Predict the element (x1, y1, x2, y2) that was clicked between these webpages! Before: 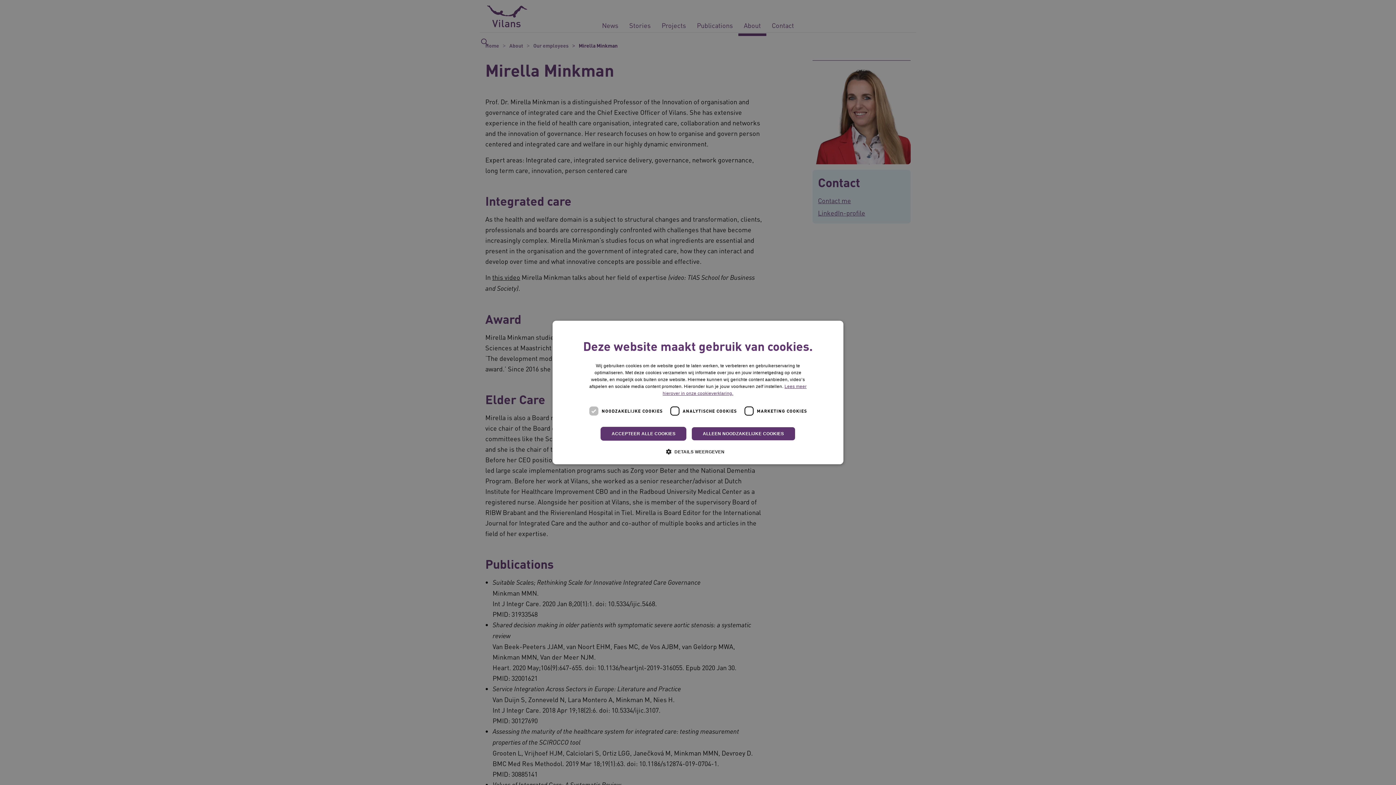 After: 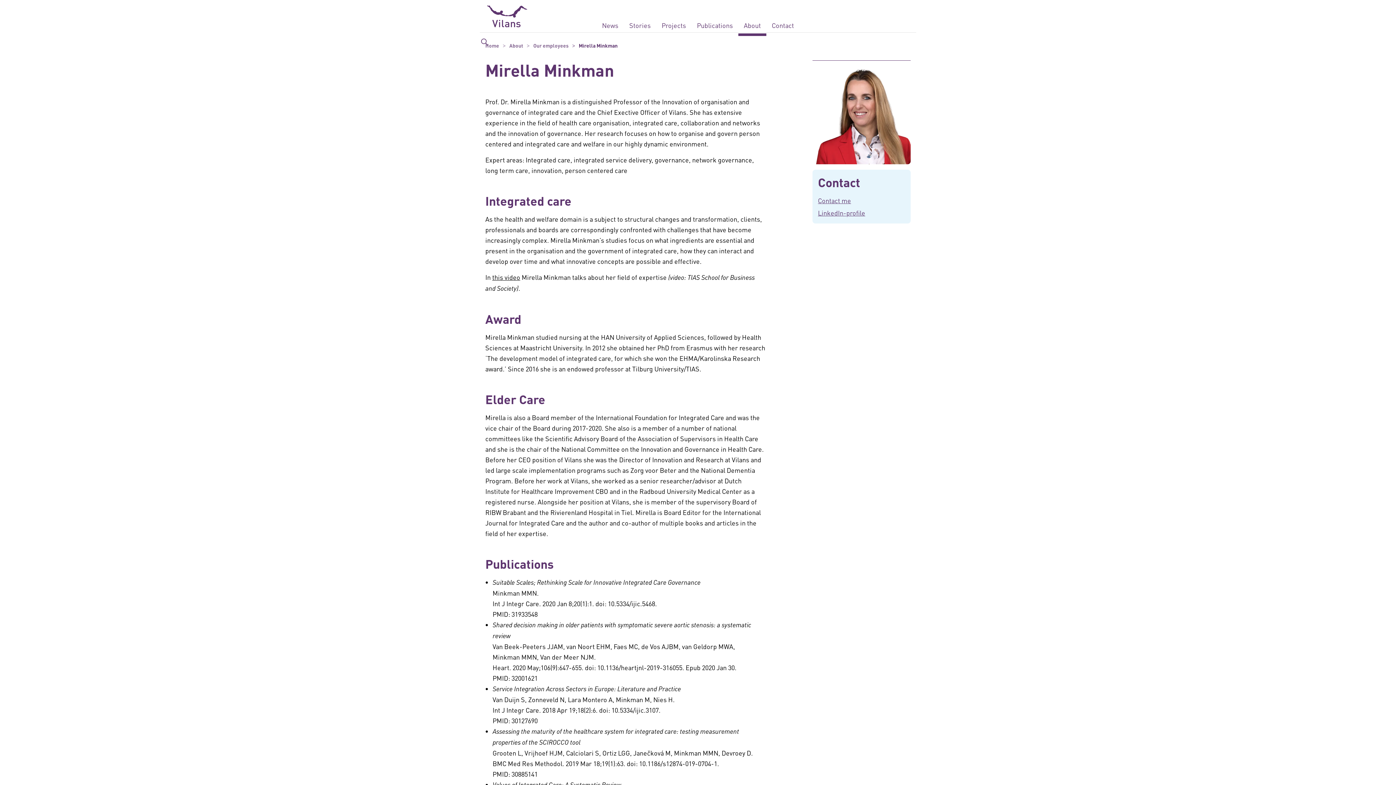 Action: bbox: (691, 427, 795, 440) label: ALLEEN NOODZAKELIJKE COOKIES